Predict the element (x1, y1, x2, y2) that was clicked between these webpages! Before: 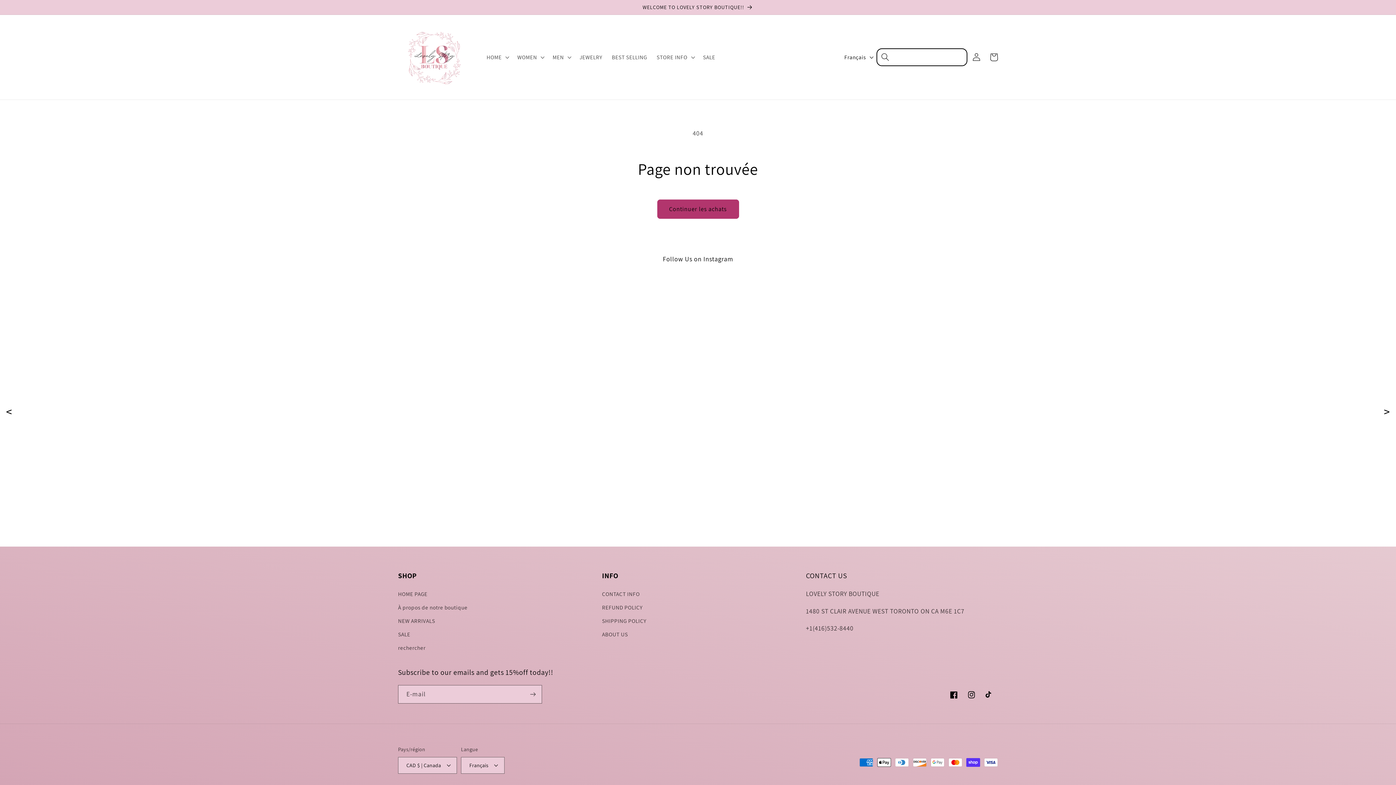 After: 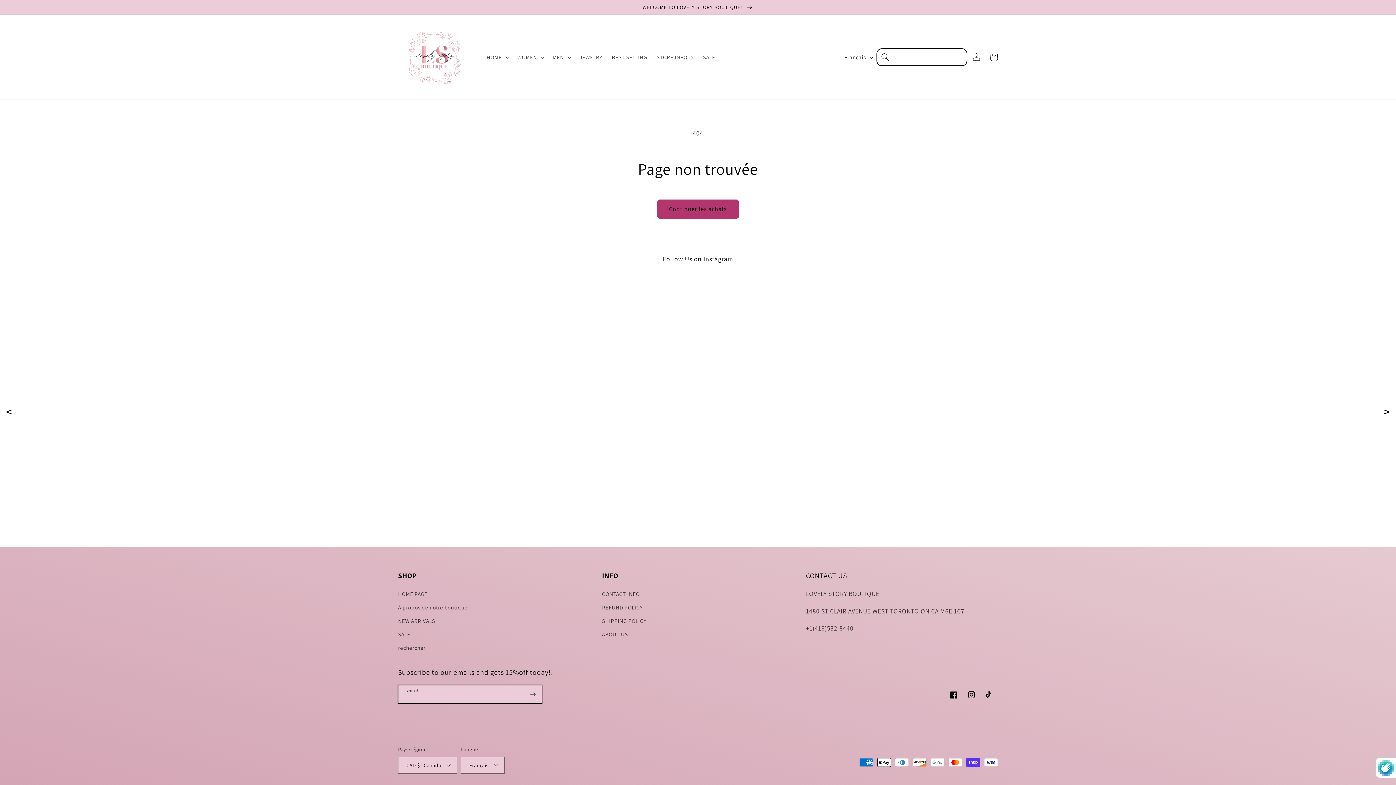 Action: bbox: (524, 685, 541, 704) label: S'inscrire